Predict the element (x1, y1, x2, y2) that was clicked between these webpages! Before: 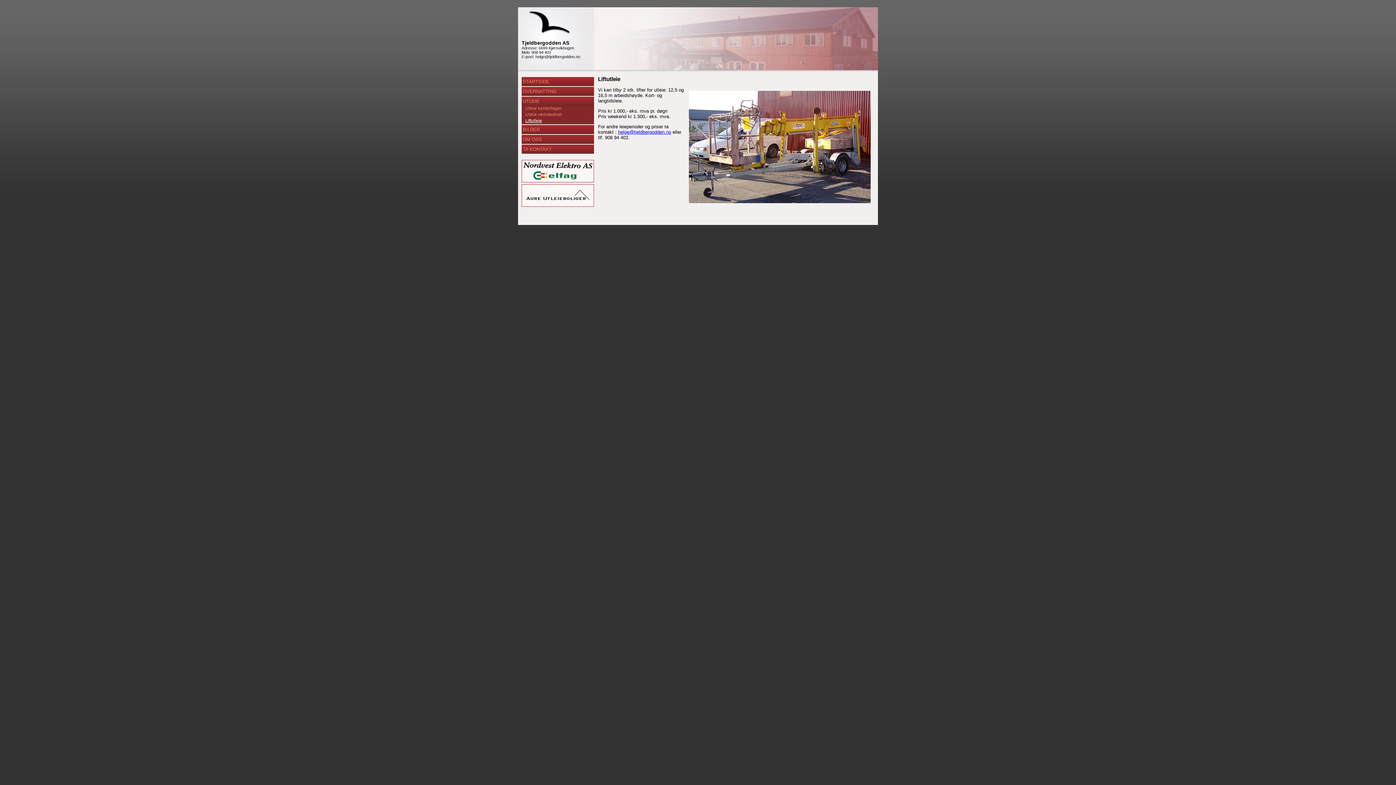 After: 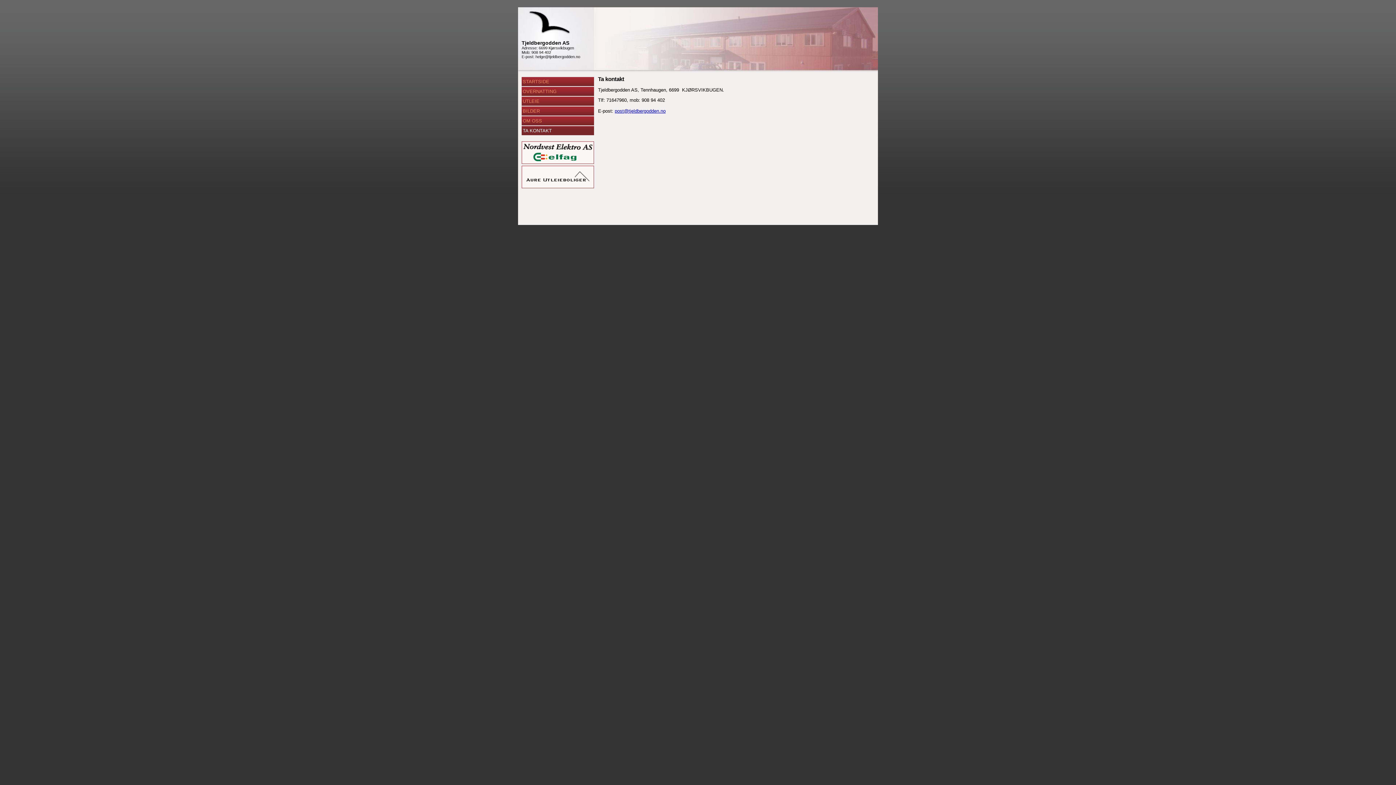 Action: label: TA KONTAKT bbox: (521, 144, 594, 153)